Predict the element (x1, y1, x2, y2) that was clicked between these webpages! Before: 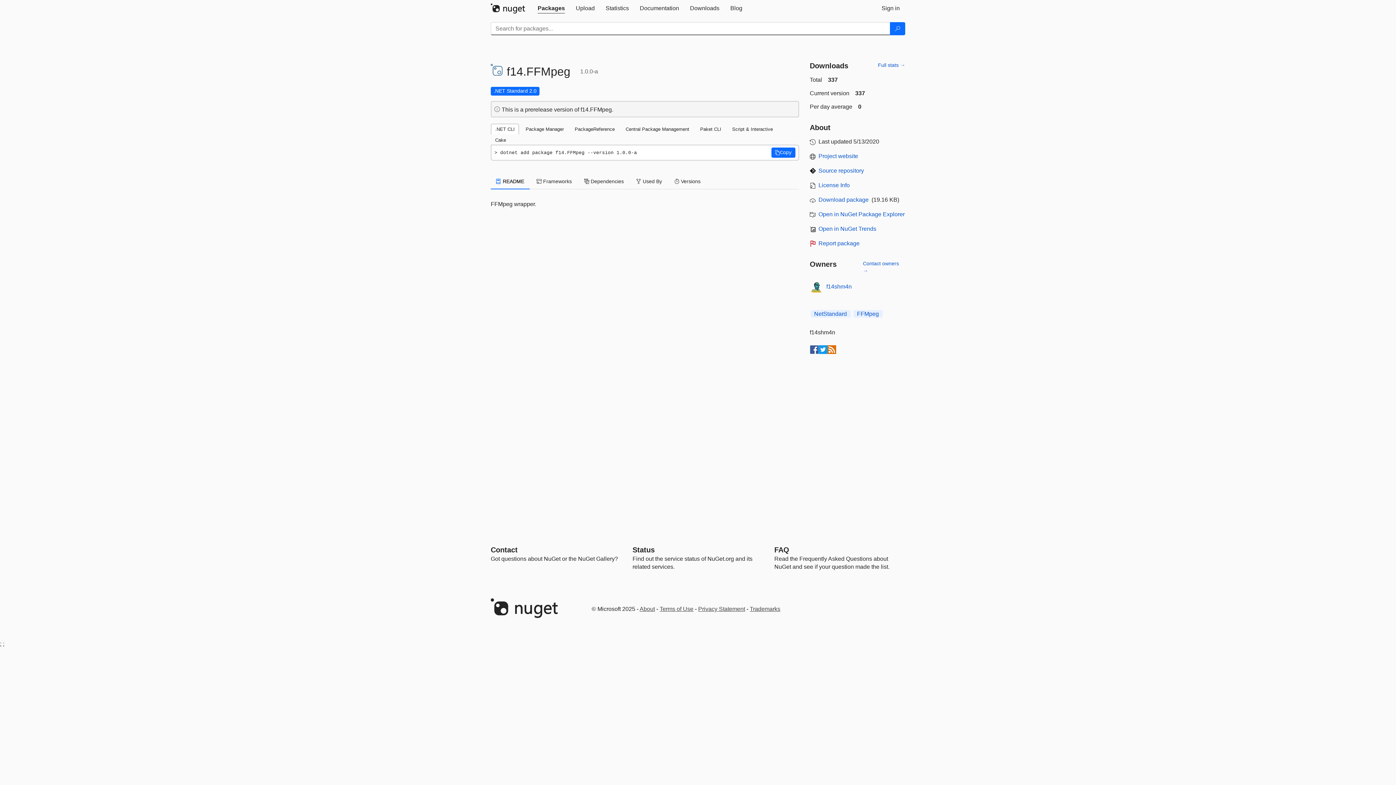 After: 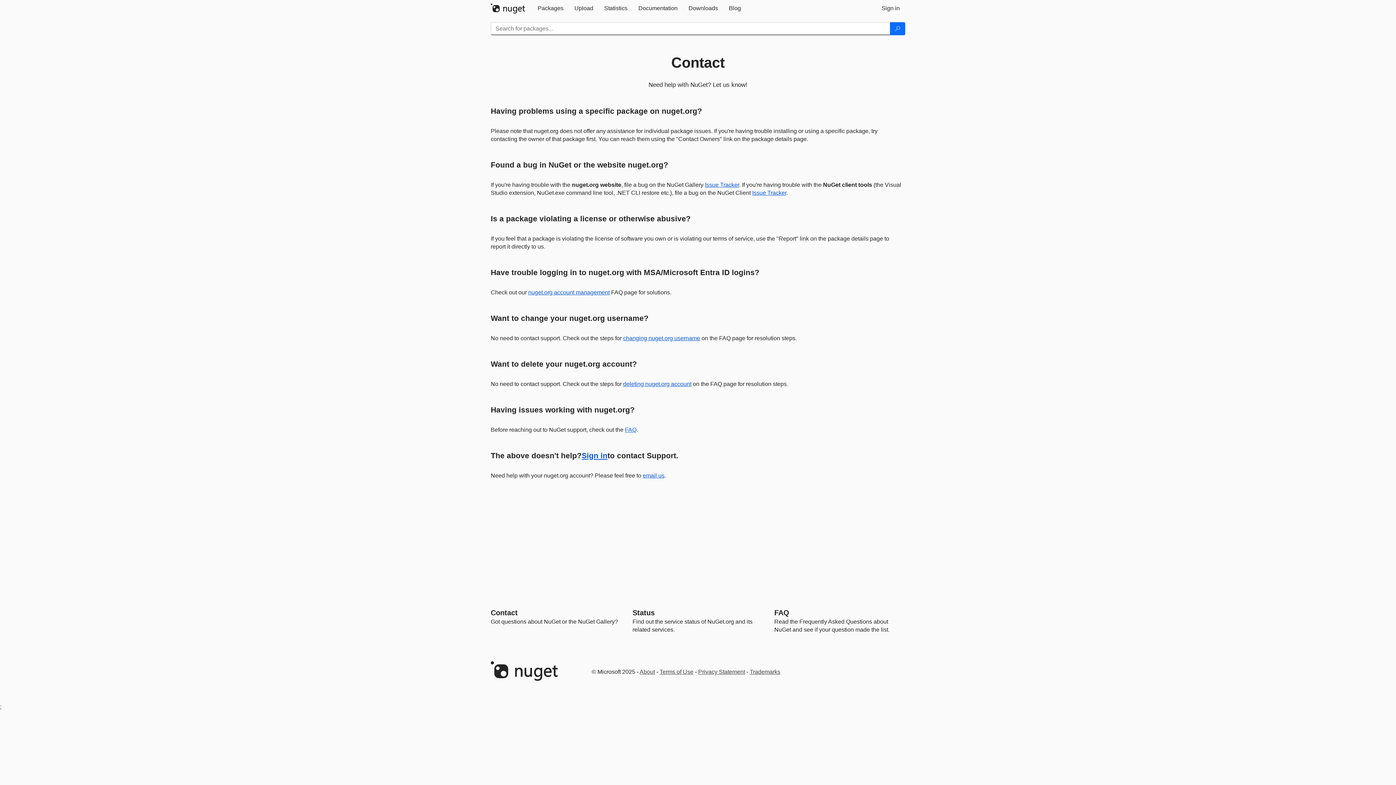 Action: label: Contact bbox: (490, 546, 517, 554)